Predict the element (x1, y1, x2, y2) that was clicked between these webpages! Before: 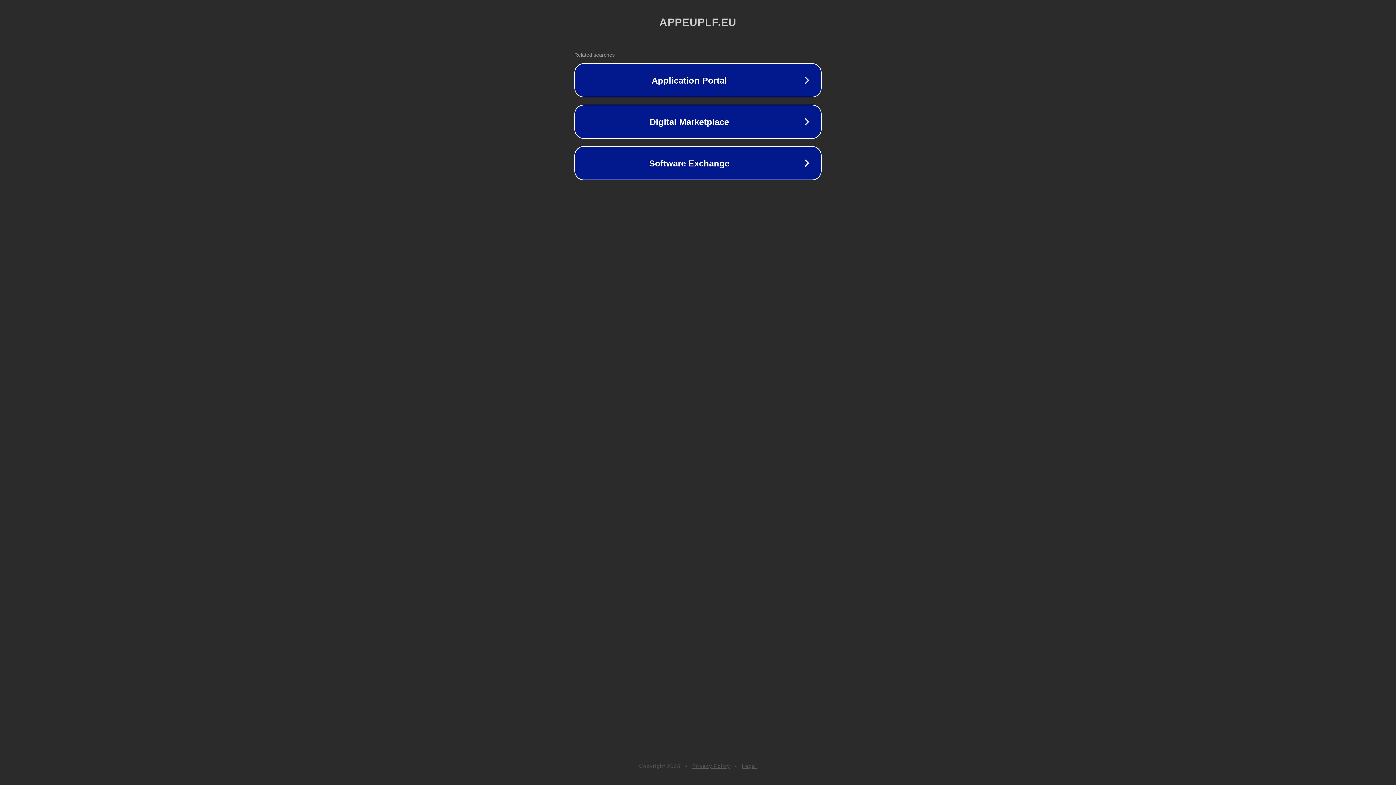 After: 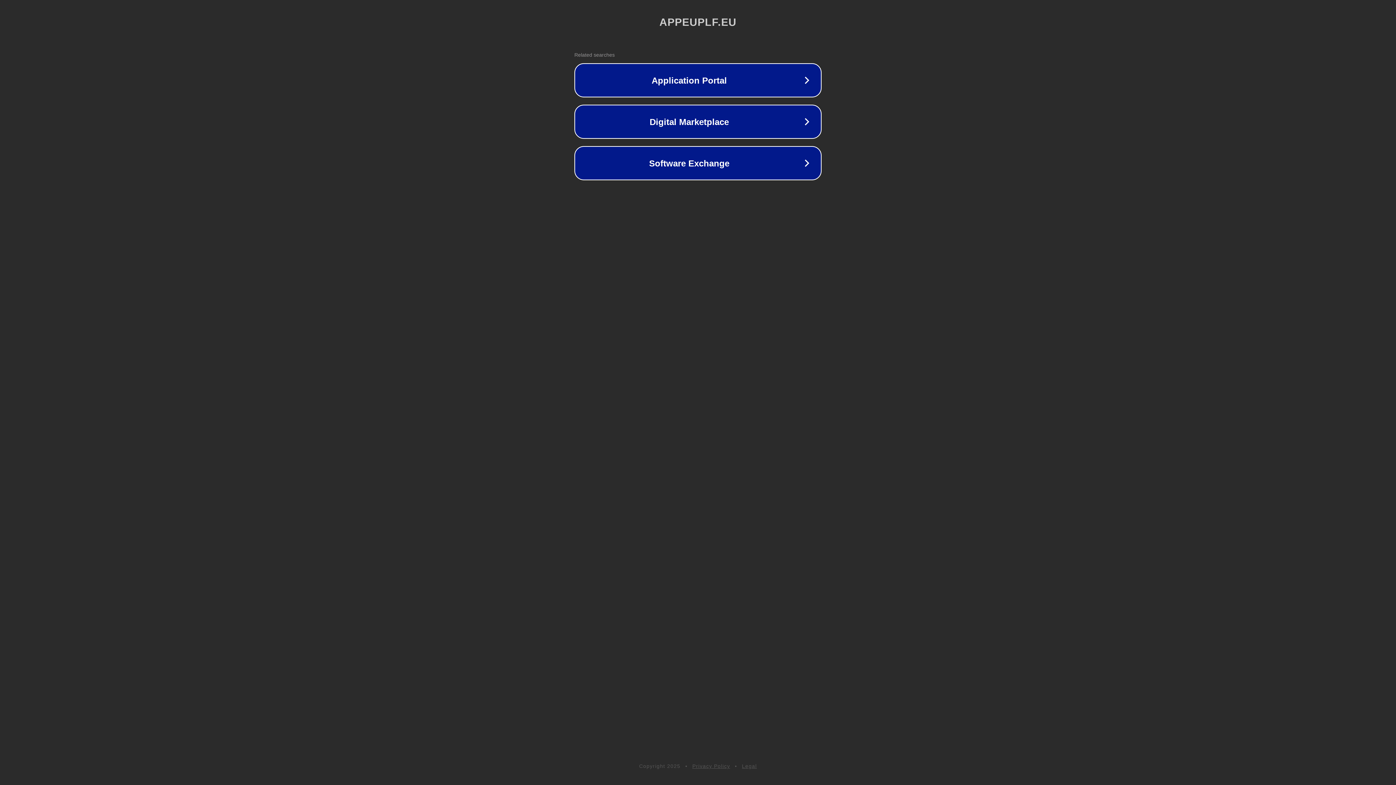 Action: label: Legal bbox: (742, 763, 757, 769)